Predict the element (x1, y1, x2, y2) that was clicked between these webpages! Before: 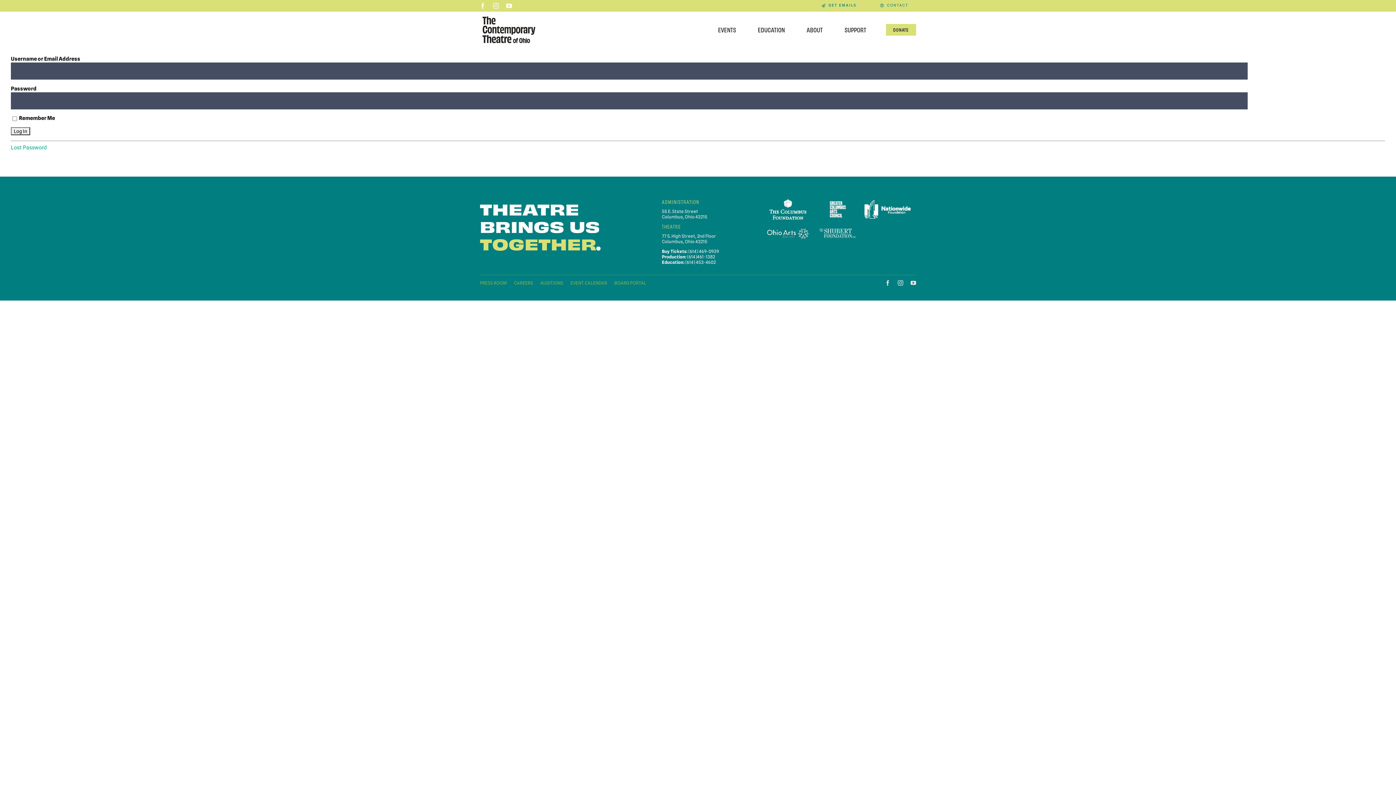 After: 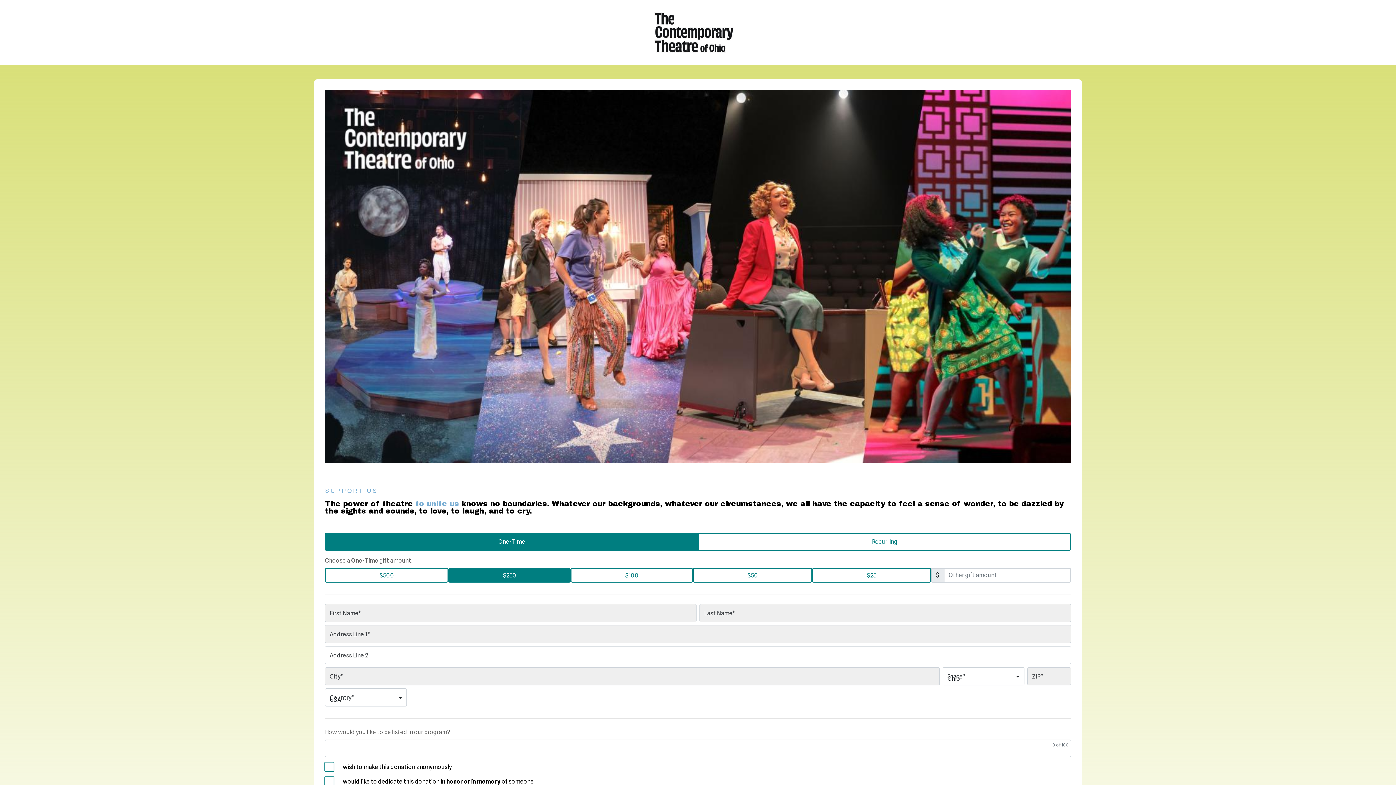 Action: label: DONATE bbox: (886, 11, 916, 48)